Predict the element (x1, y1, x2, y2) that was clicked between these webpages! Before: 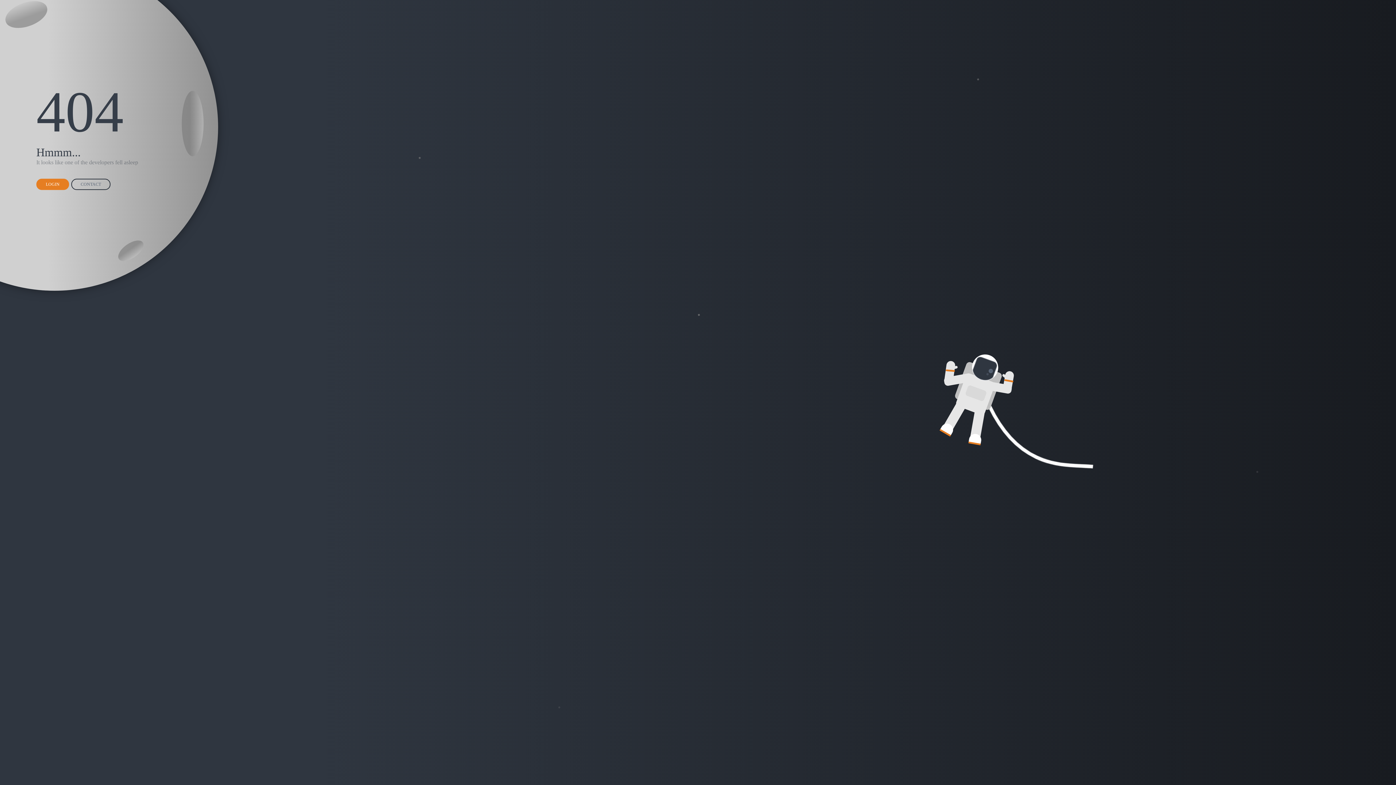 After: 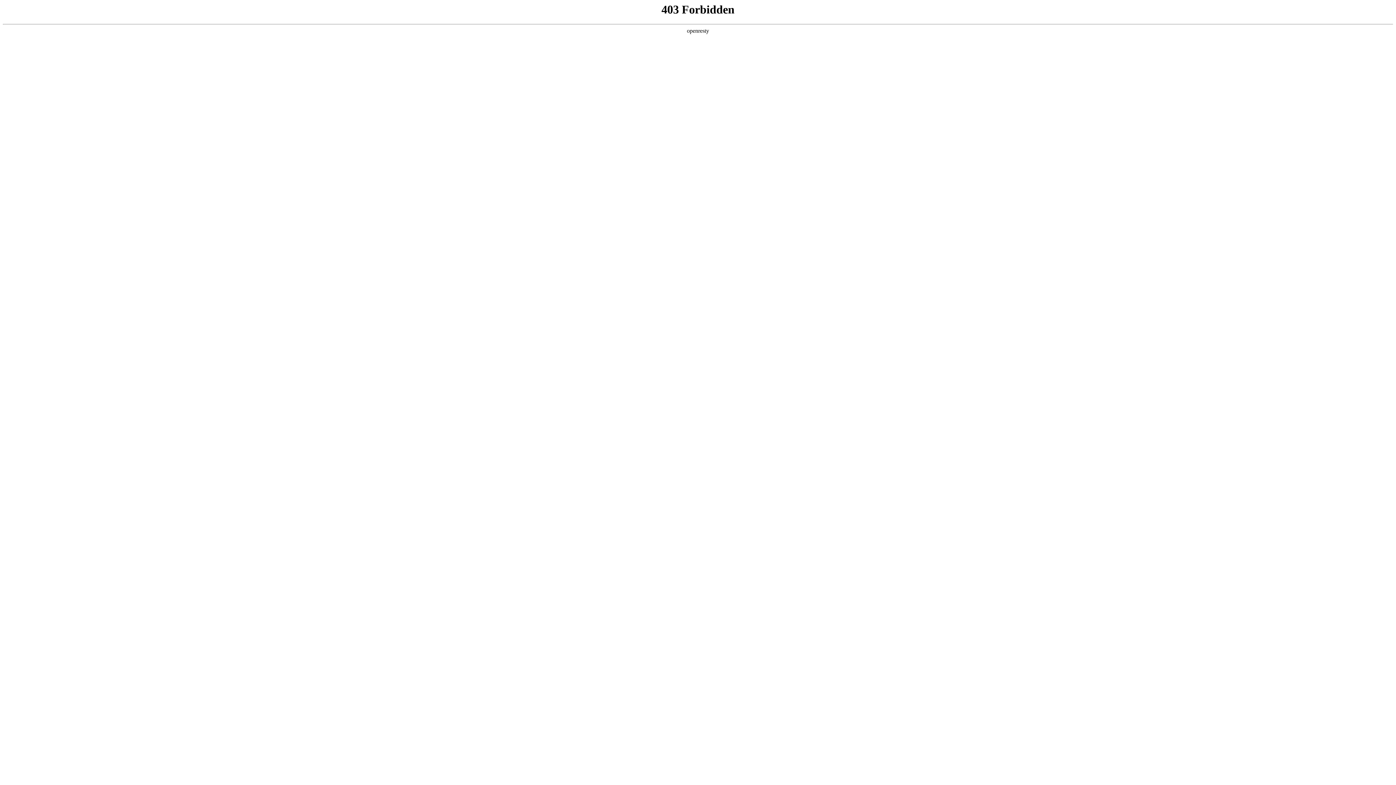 Action: label: LOGIN bbox: (36, 178, 69, 190)